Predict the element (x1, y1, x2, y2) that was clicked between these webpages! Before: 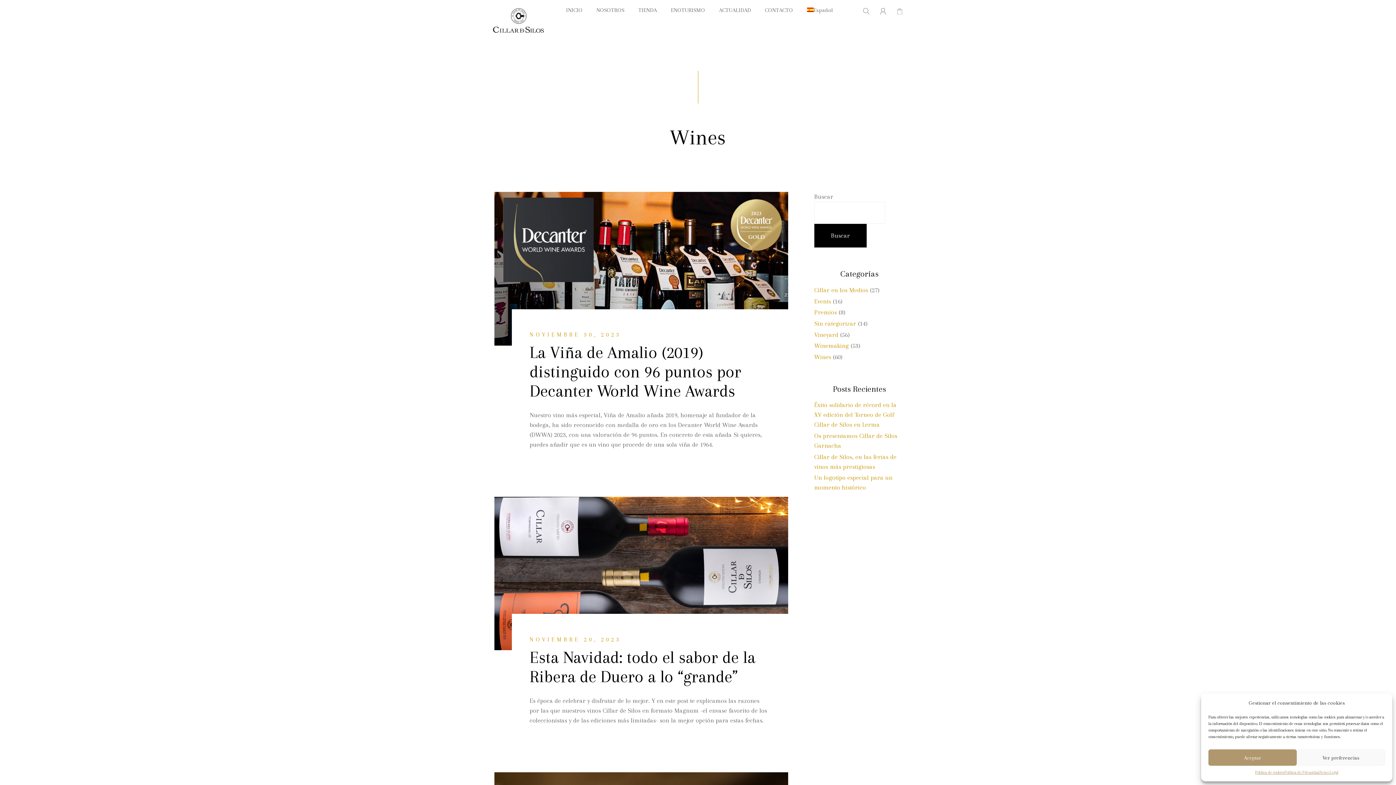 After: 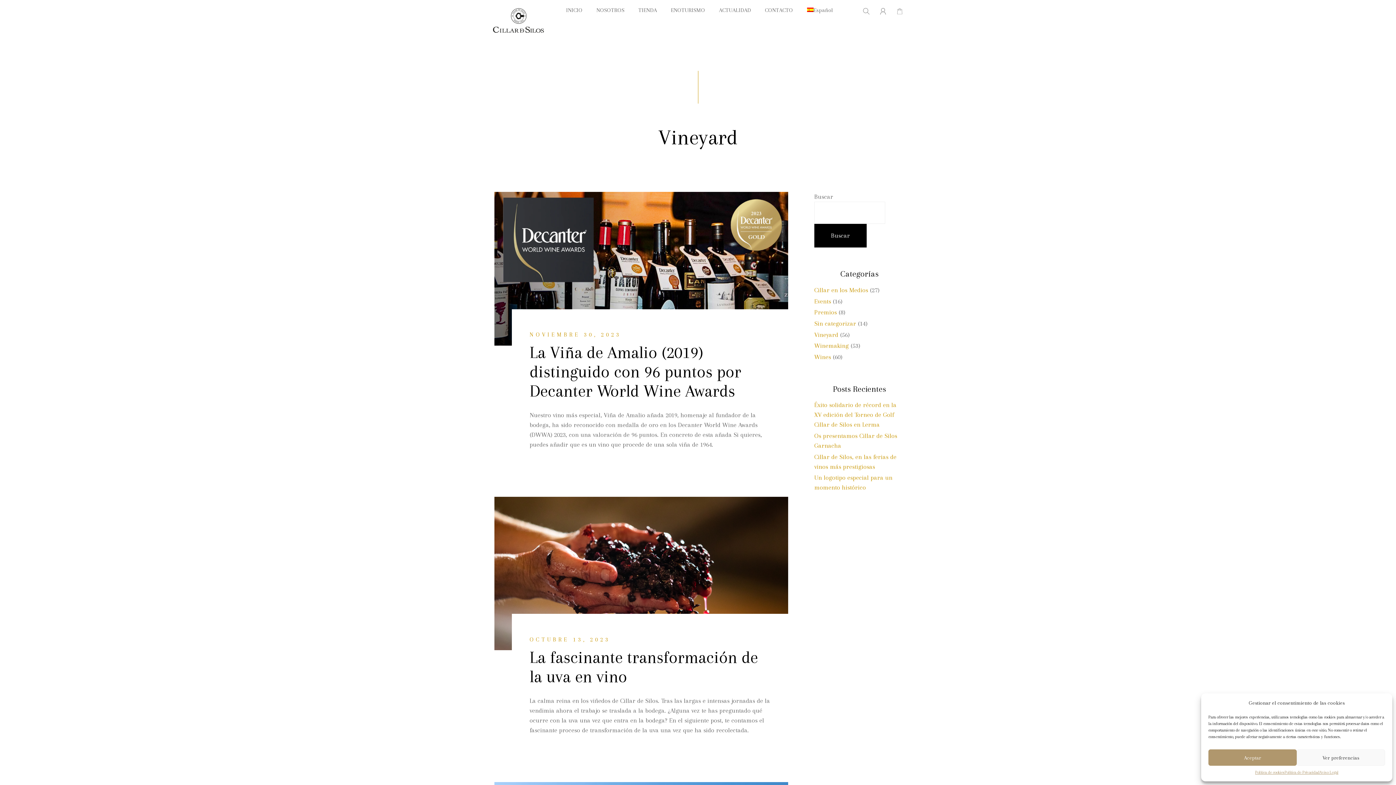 Action: label: Vineyard bbox: (814, 331, 838, 338)